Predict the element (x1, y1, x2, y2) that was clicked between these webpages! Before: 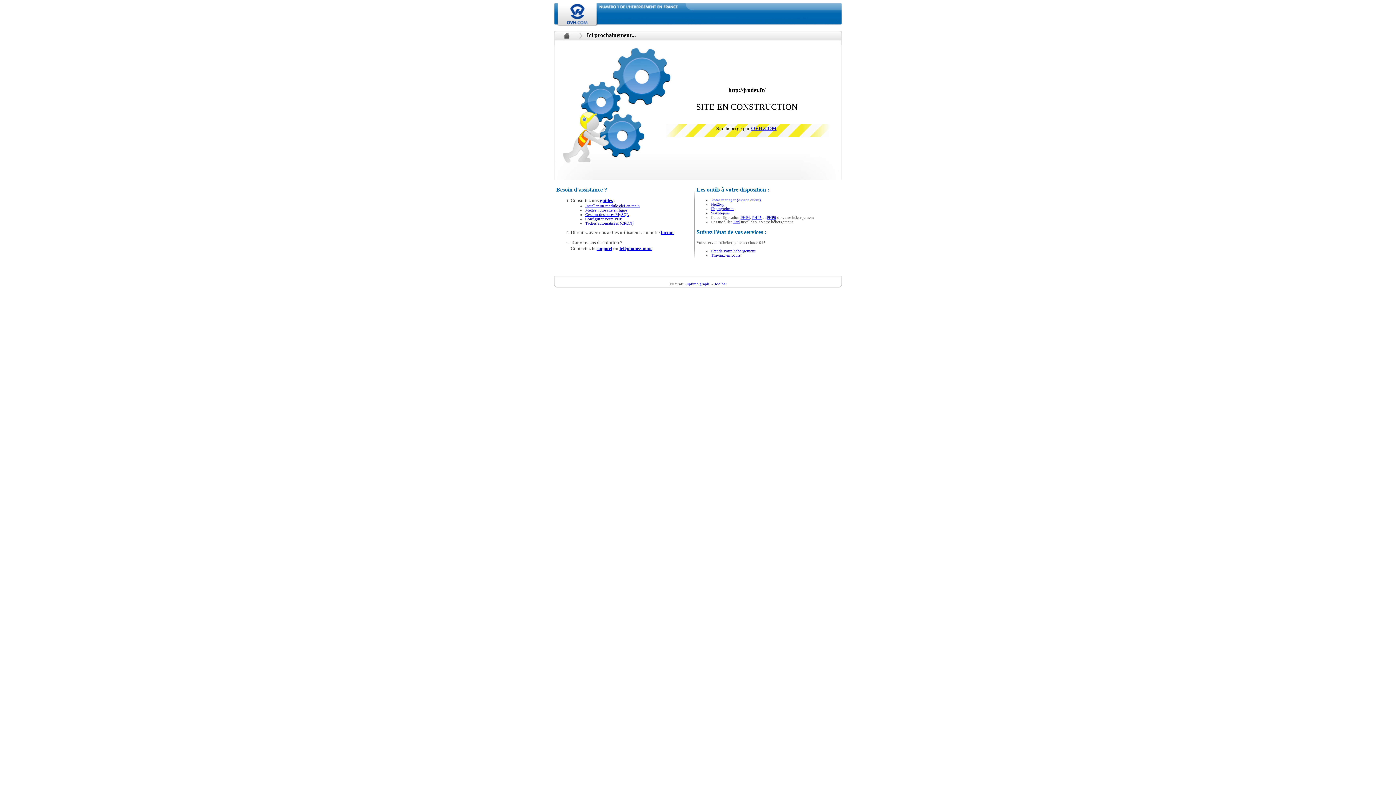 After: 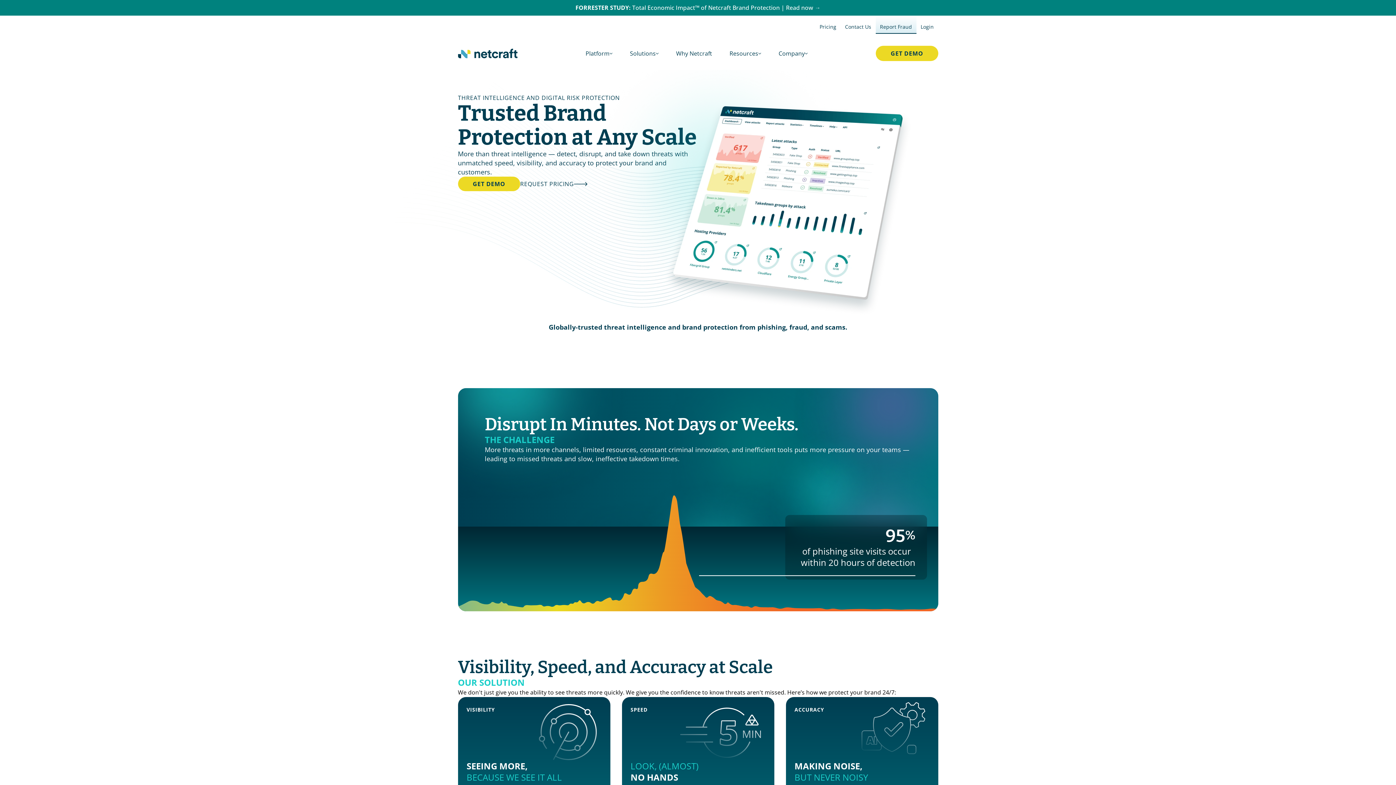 Action: label: uptime graph bbox: (686, 281, 709, 286)